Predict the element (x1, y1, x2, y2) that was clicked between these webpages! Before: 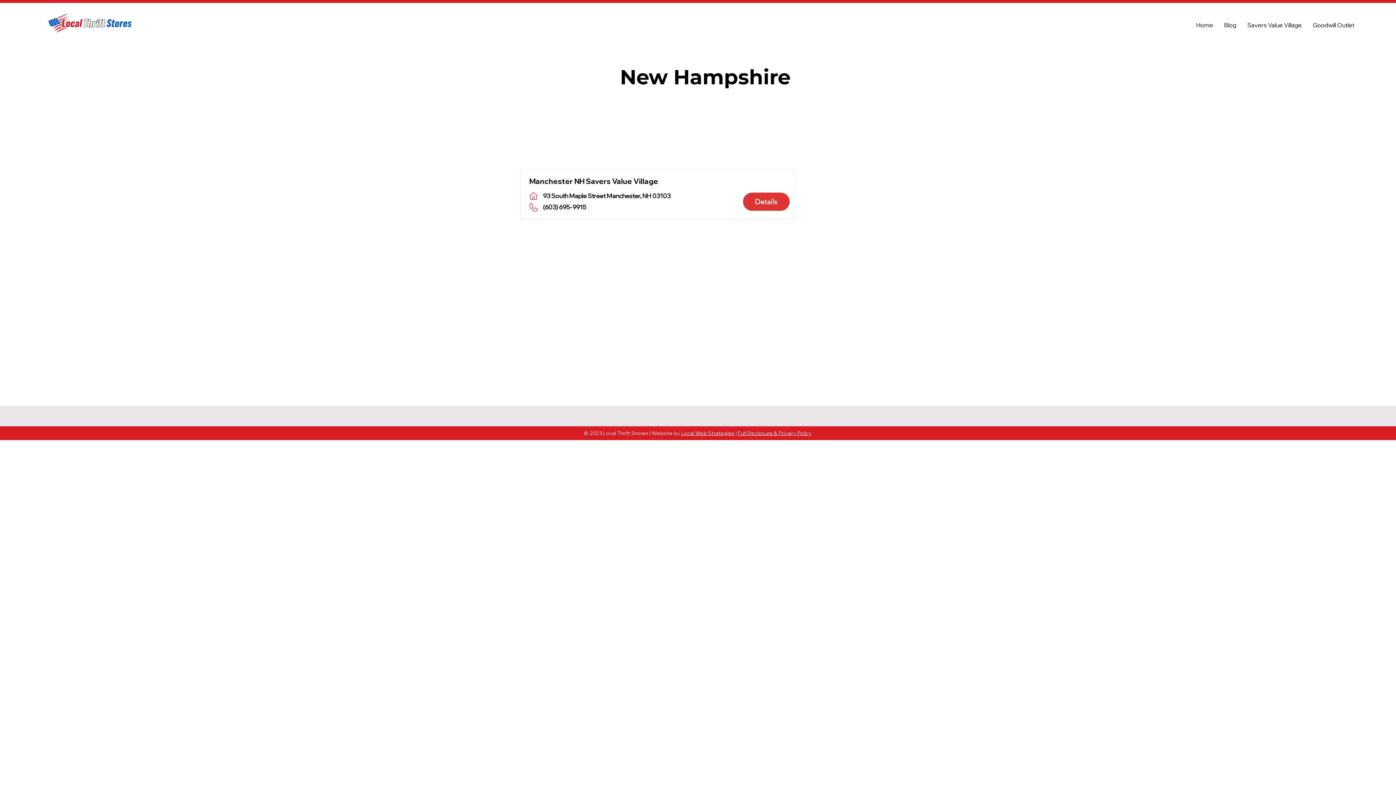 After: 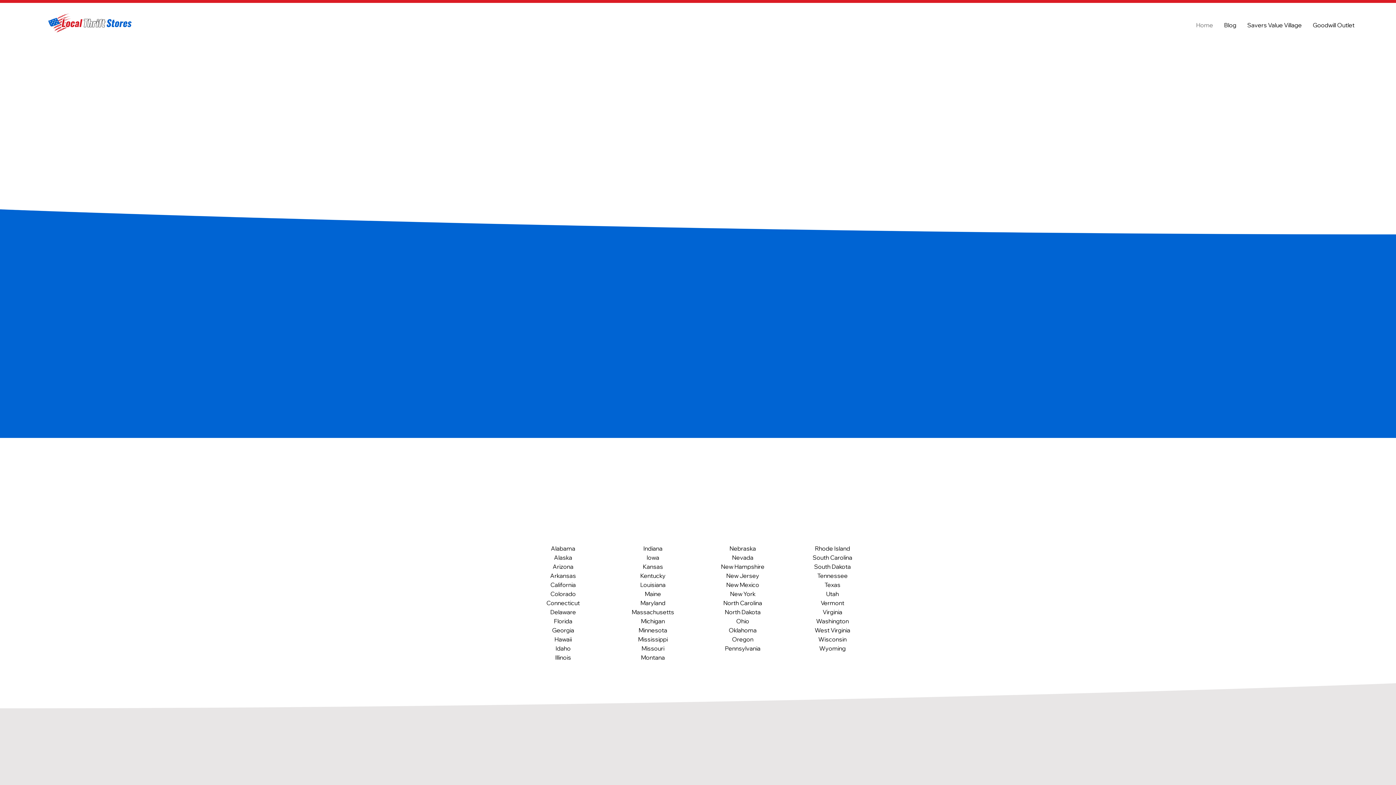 Action: label: Home bbox: (1190, 16, 1218, 34)